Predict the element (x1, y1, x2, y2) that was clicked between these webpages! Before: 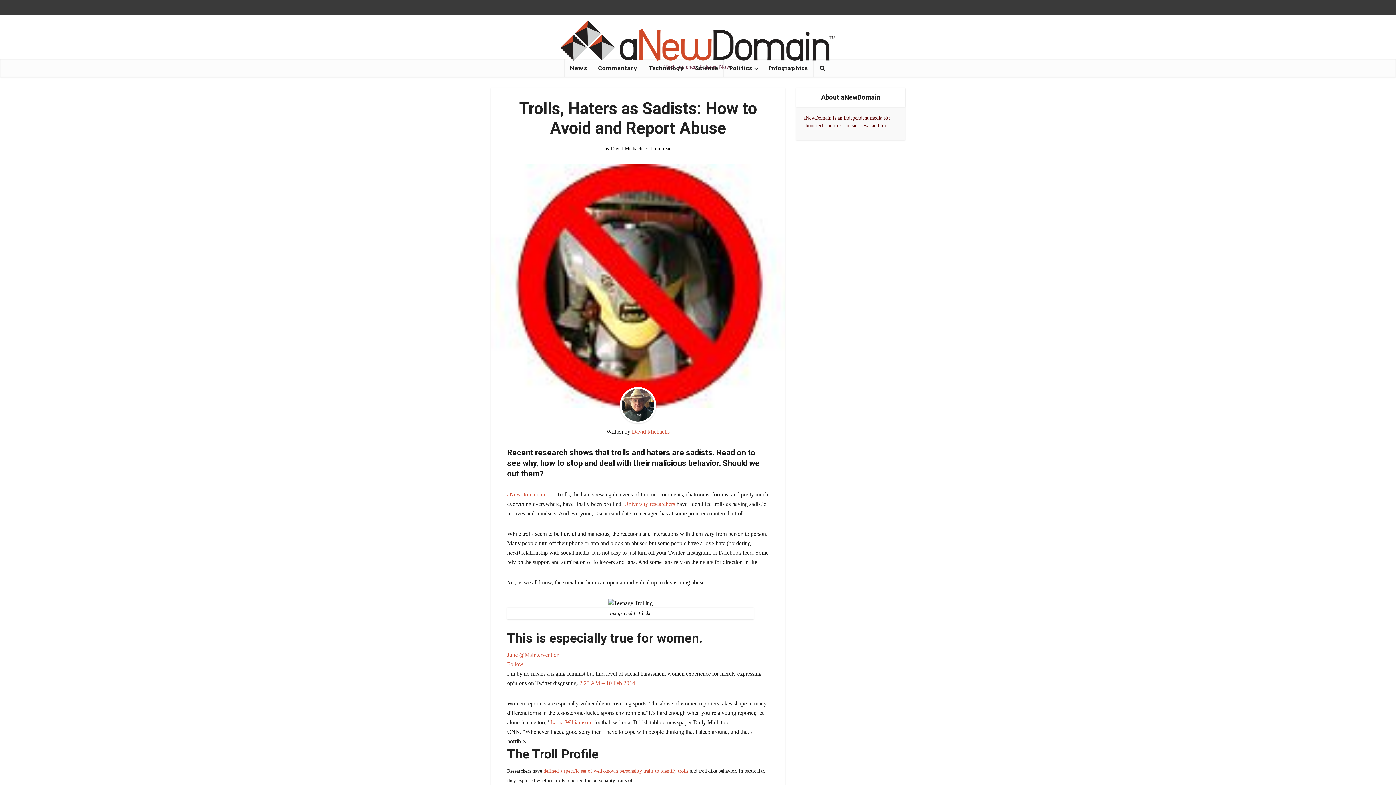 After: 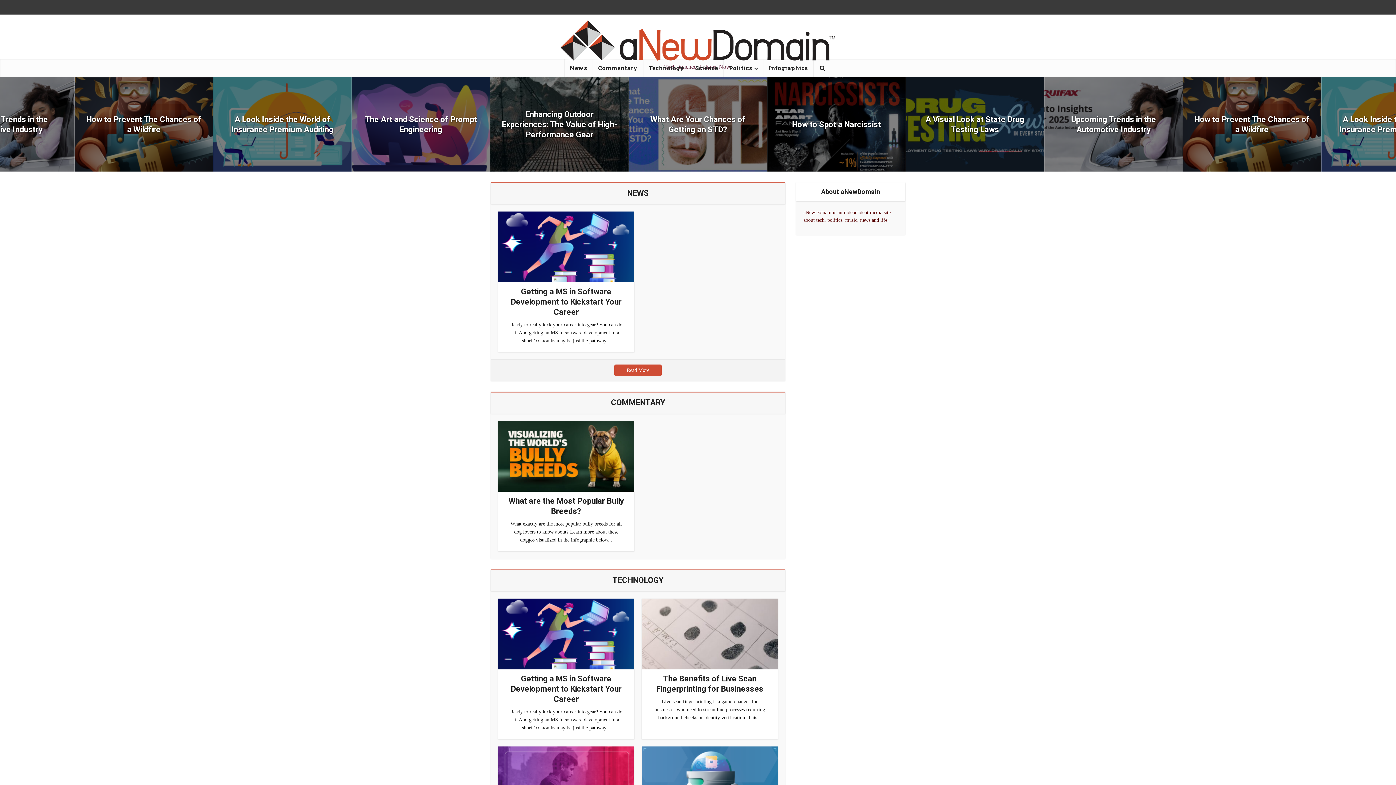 Action: label: aNewDomain.net bbox: (507, 491, 548, 497)